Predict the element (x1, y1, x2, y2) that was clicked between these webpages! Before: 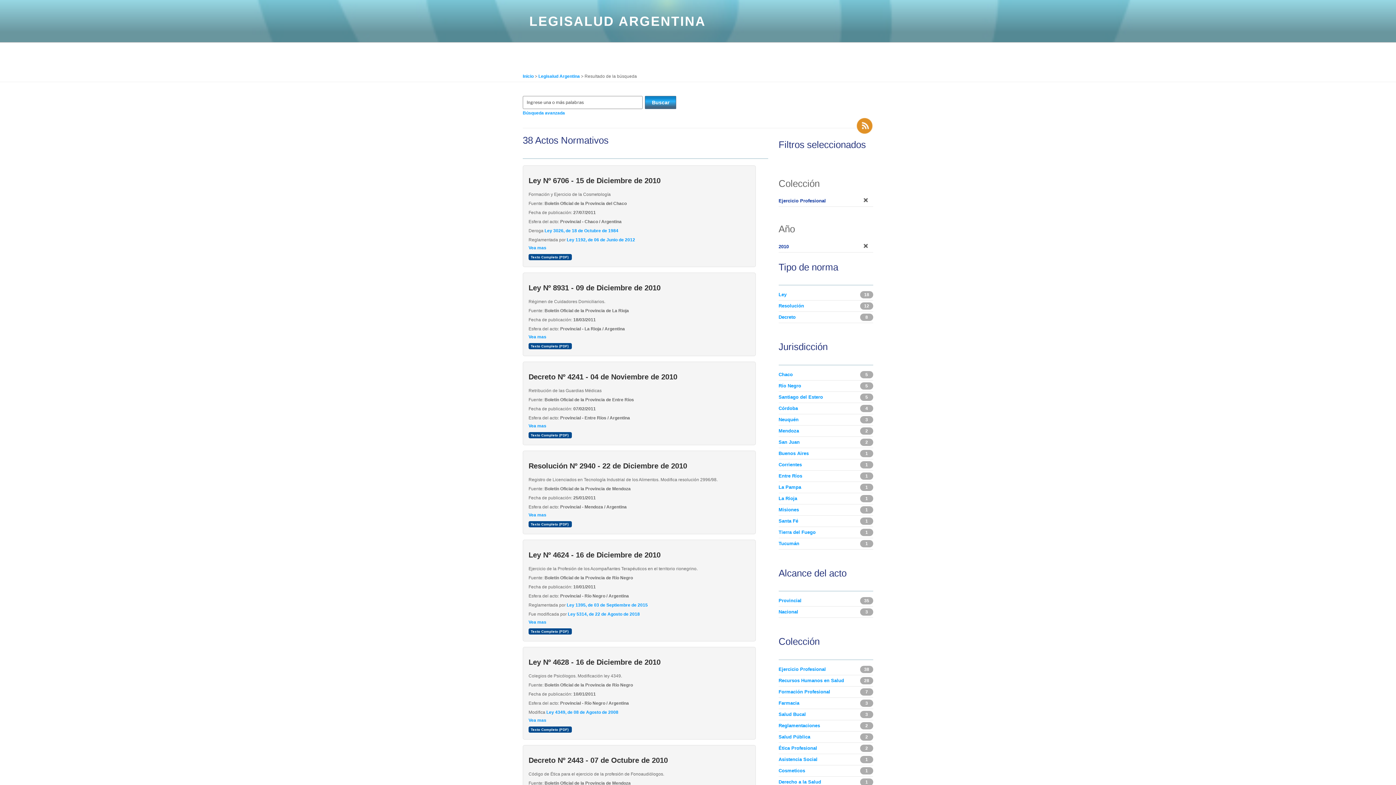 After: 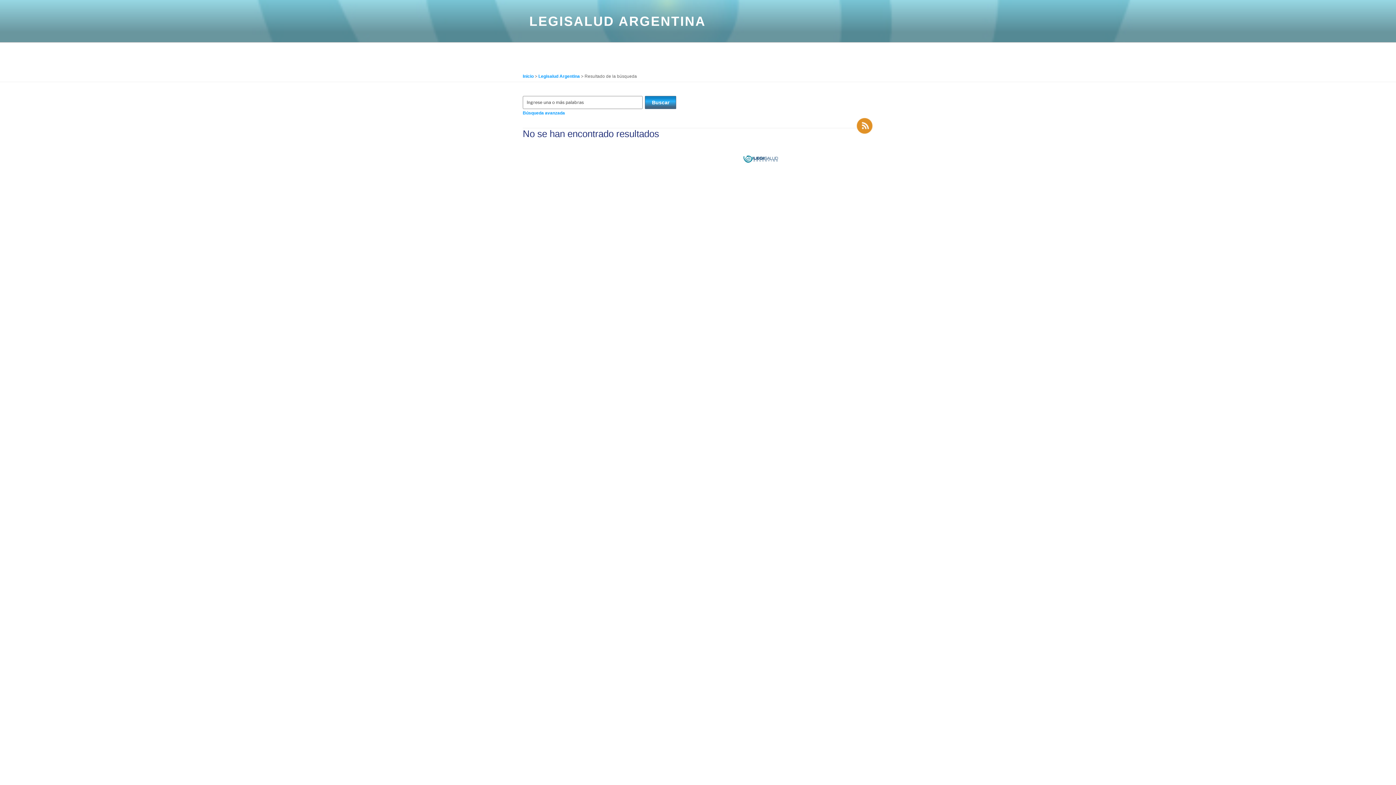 Action: label: Derecho a la Salud bbox: (778, 778, 859, 786)